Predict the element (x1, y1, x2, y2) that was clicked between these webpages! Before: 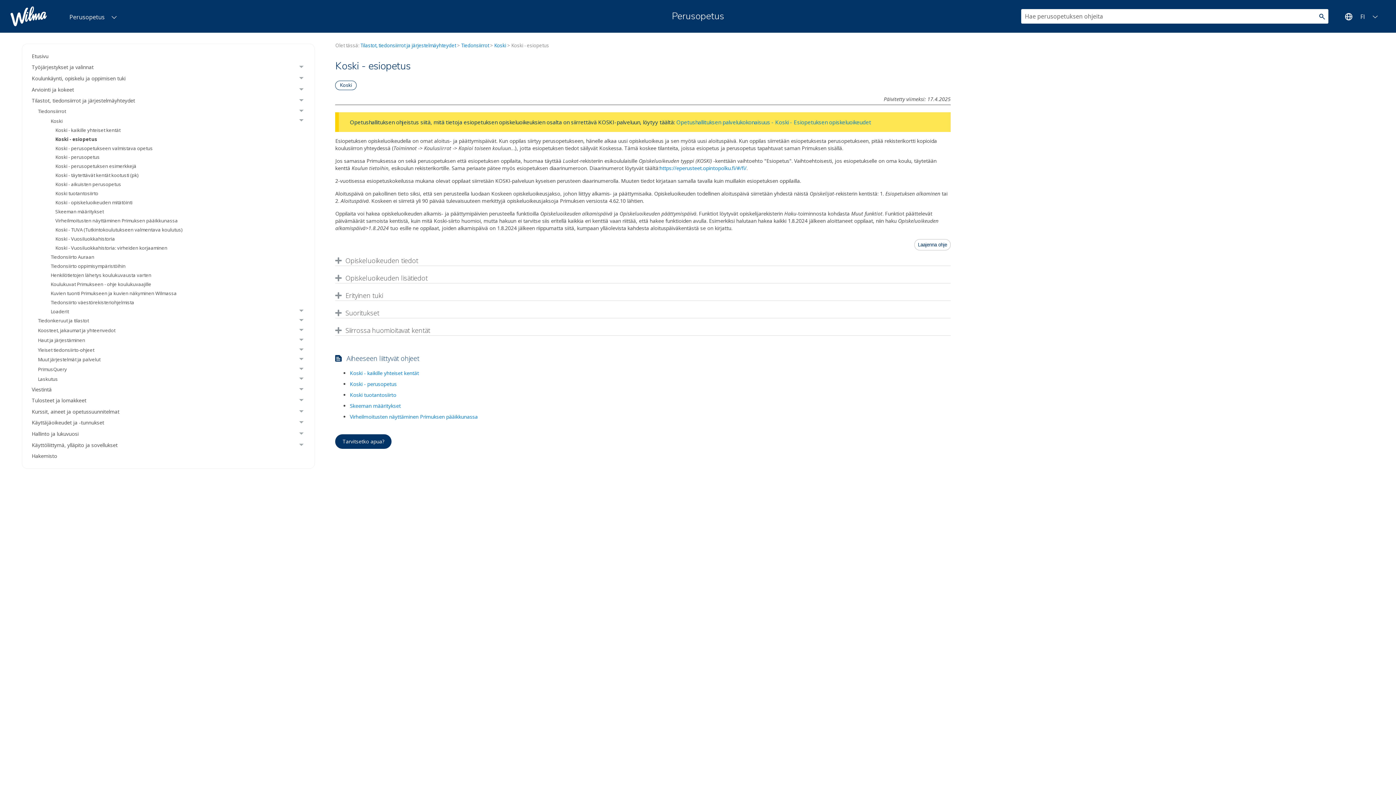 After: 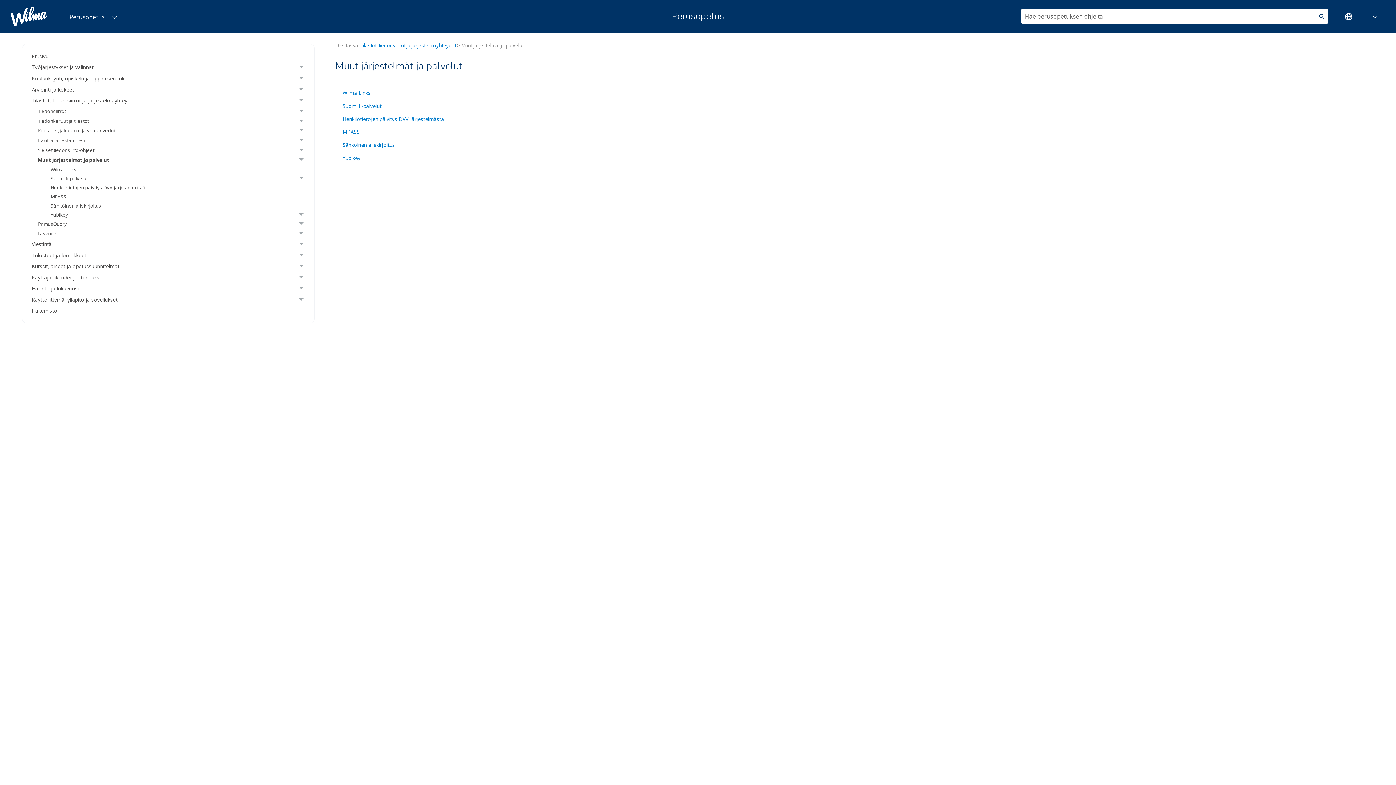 Action: label: Muut järjestelmät ja palvelut
  bbox: (35, 354, 307, 365)